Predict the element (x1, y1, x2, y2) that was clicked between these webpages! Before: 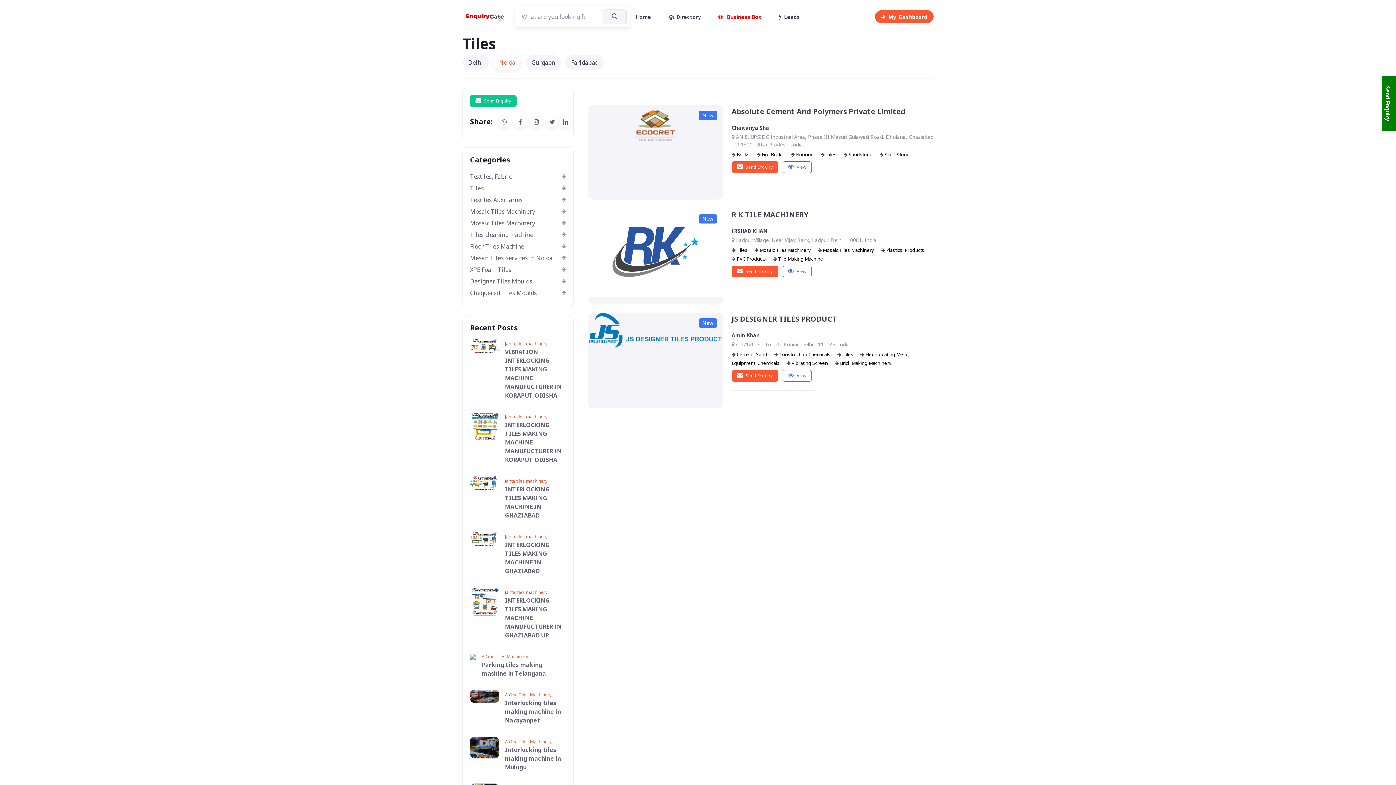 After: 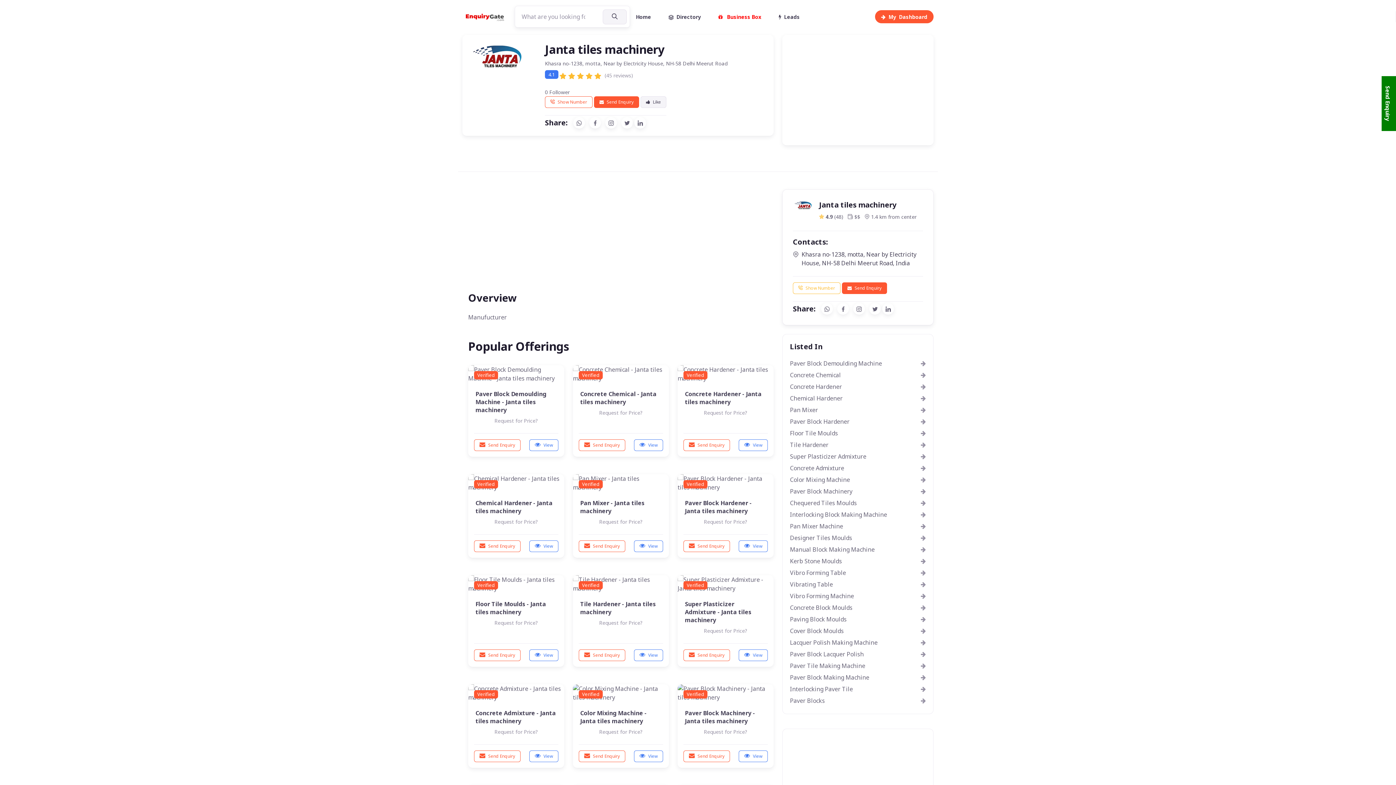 Action: bbox: (505, 589, 547, 595) label: Janta tiles machinery